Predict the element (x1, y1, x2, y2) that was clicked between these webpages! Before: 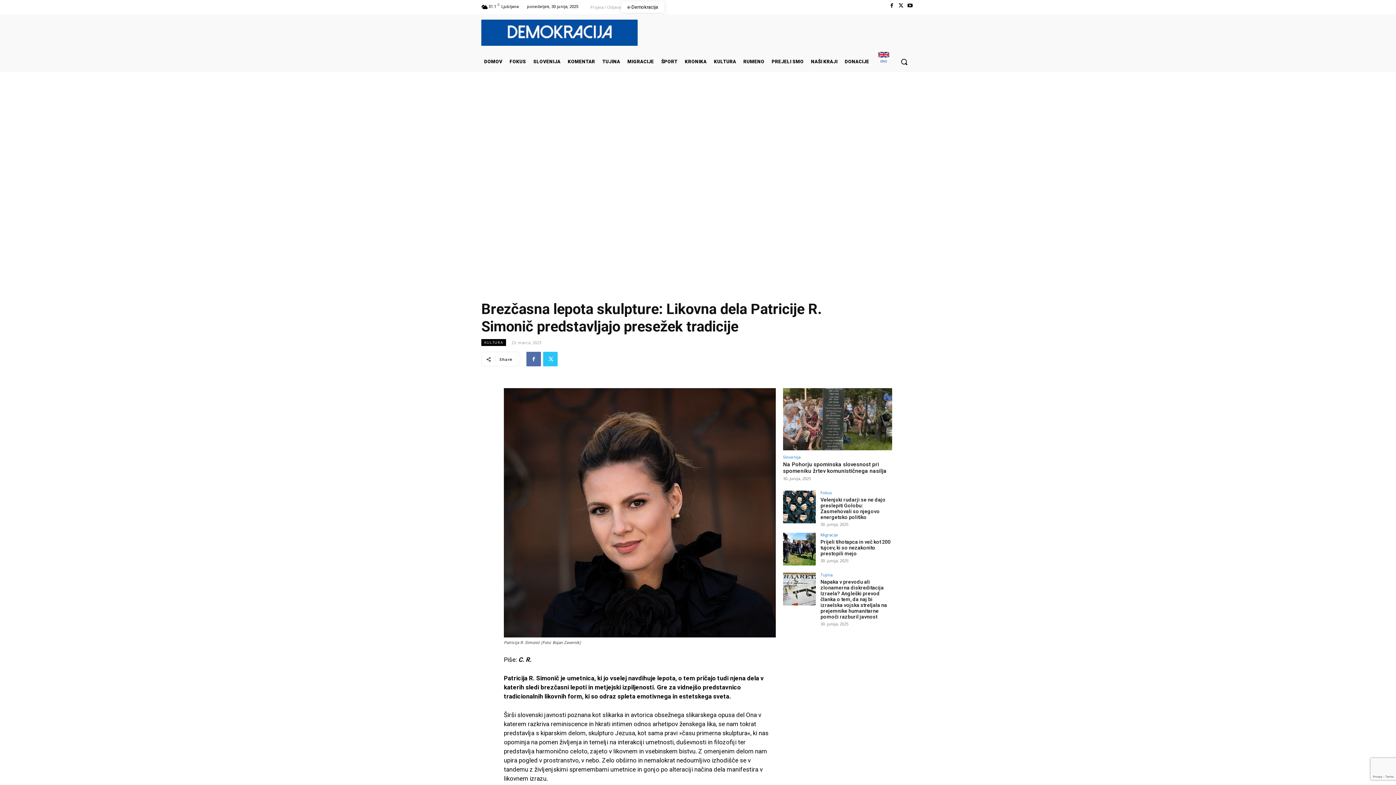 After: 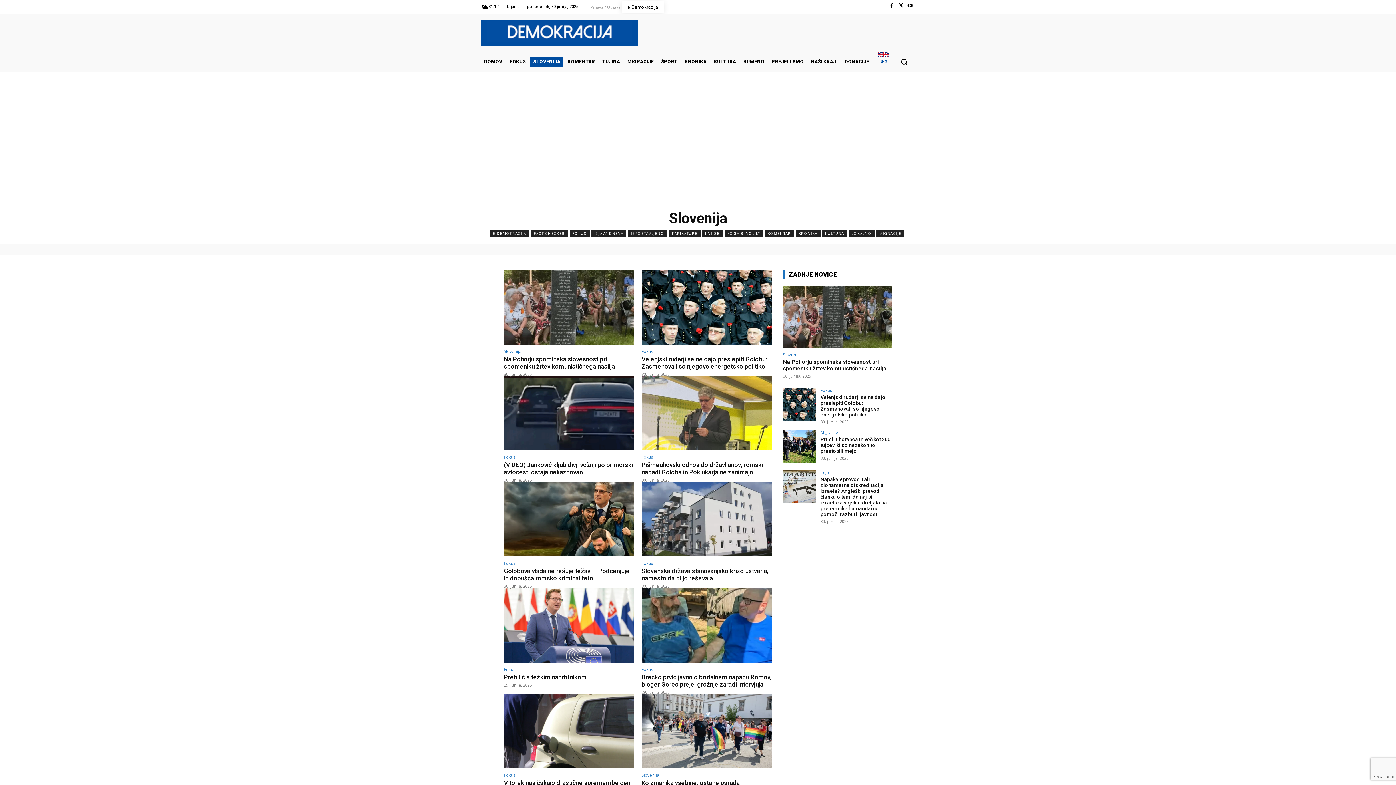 Action: label: SLOVENIJA bbox: (530, 56, 563, 66)